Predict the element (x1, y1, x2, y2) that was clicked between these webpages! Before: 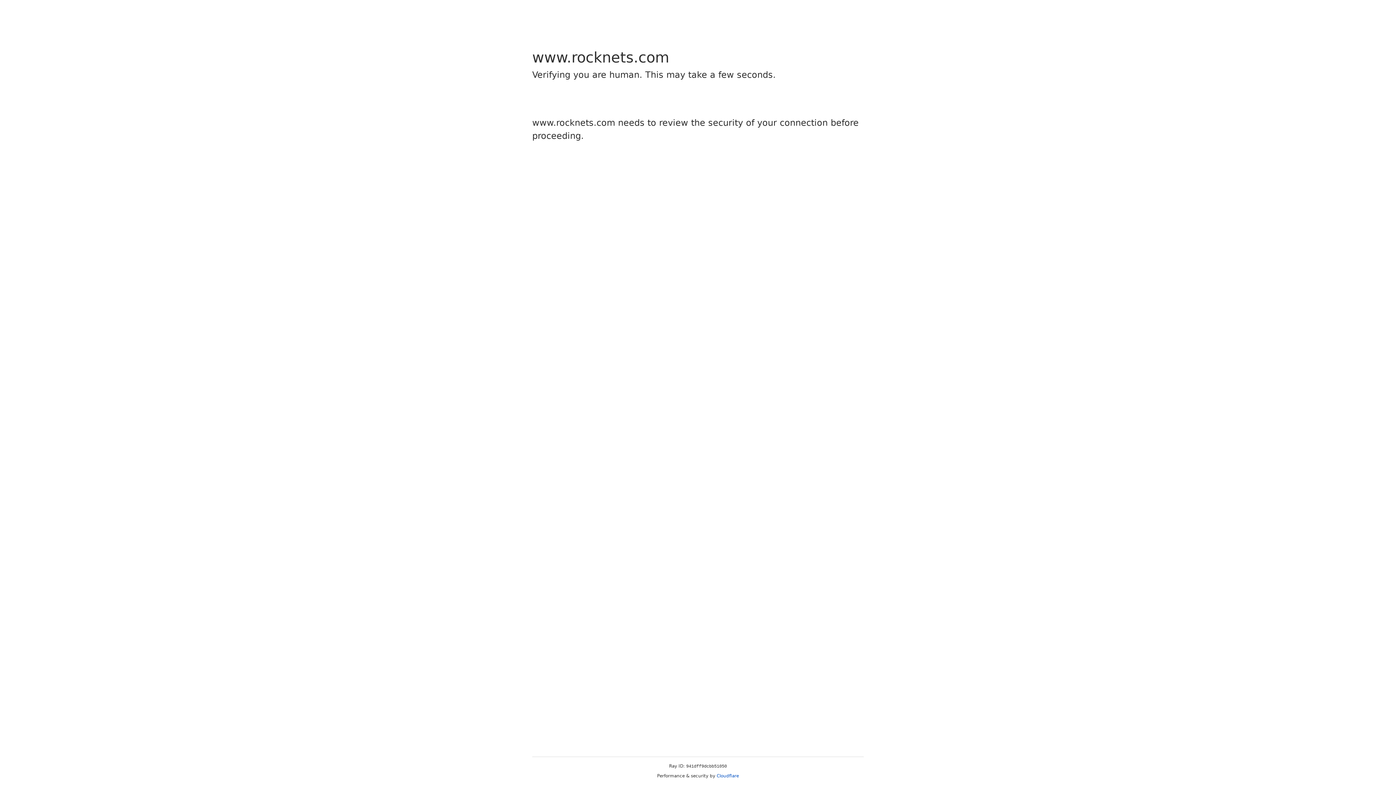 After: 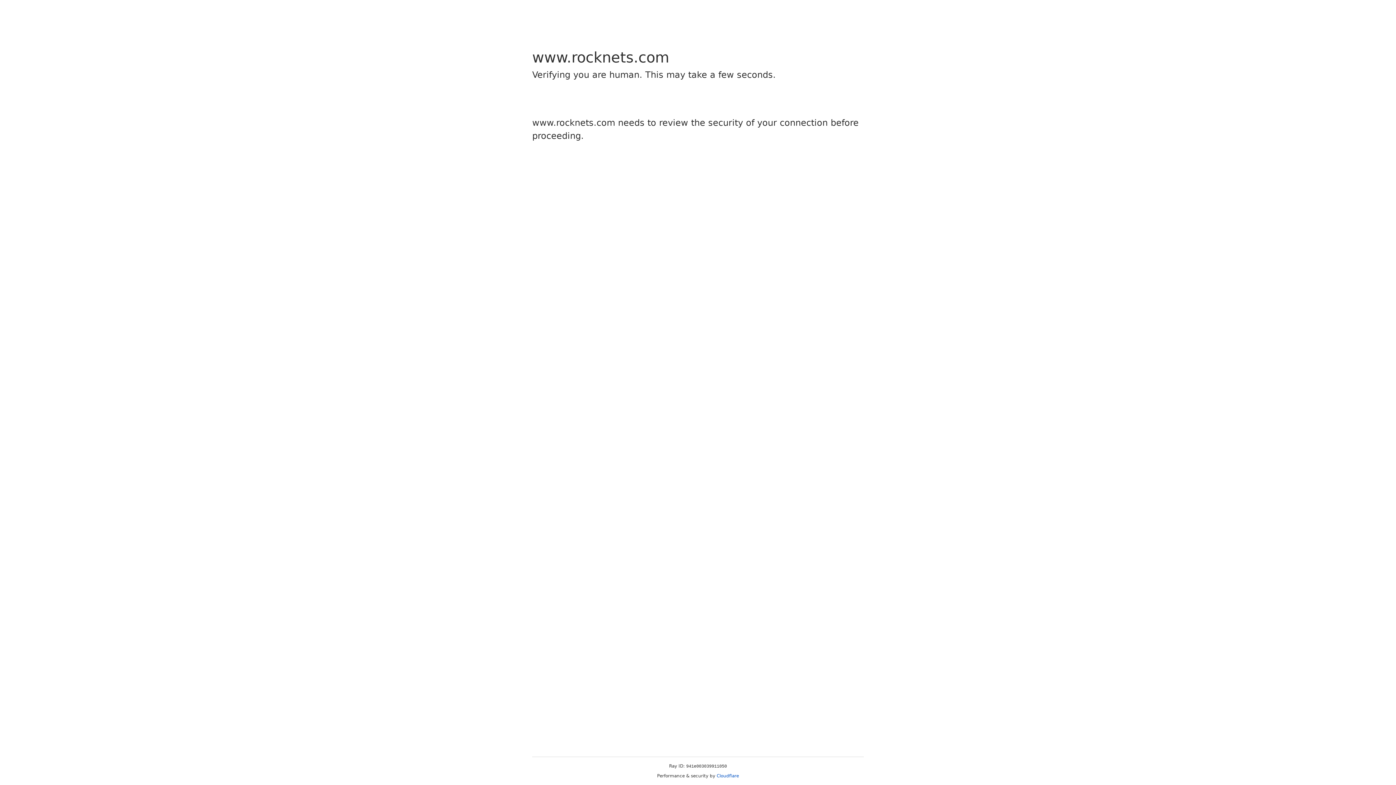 Action: bbox: (716, 773, 739, 778) label: Cloudflare